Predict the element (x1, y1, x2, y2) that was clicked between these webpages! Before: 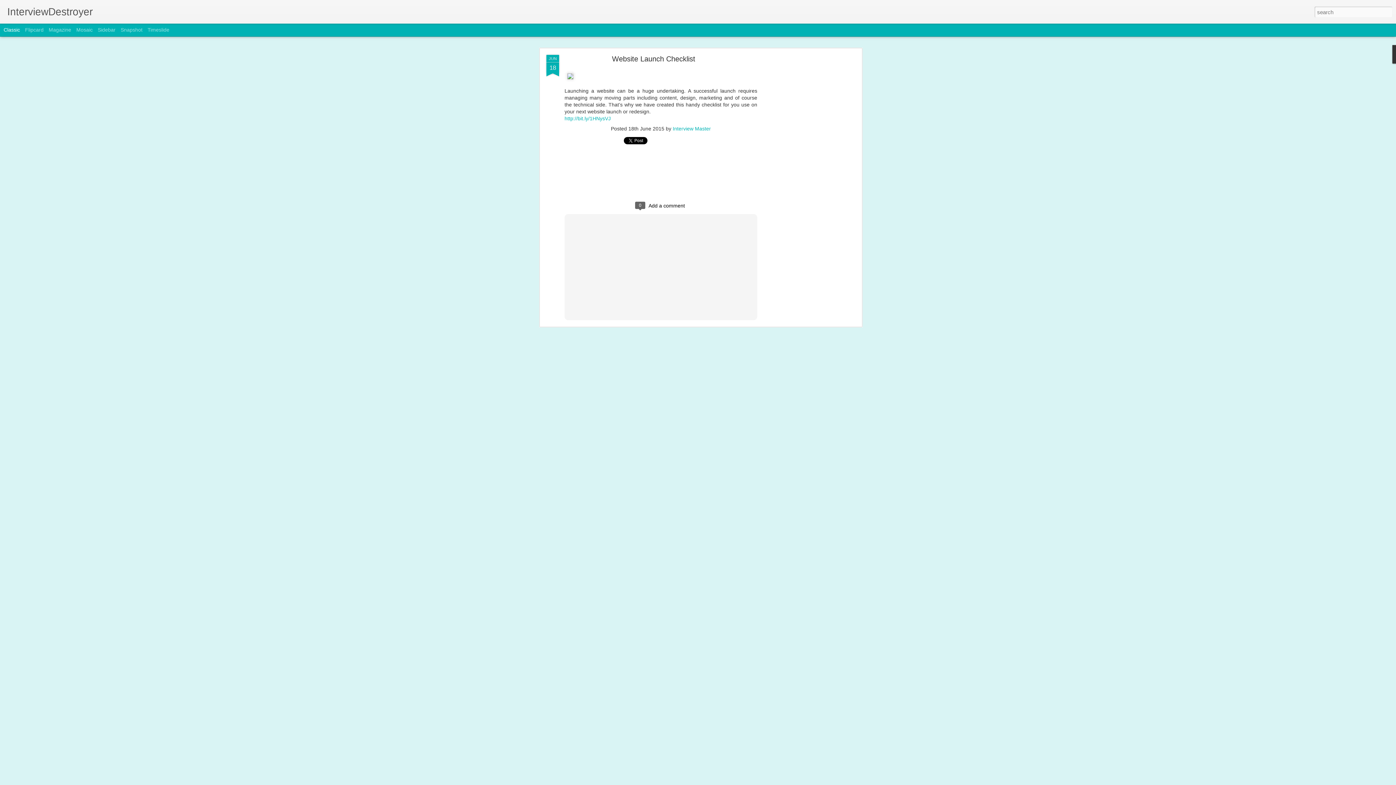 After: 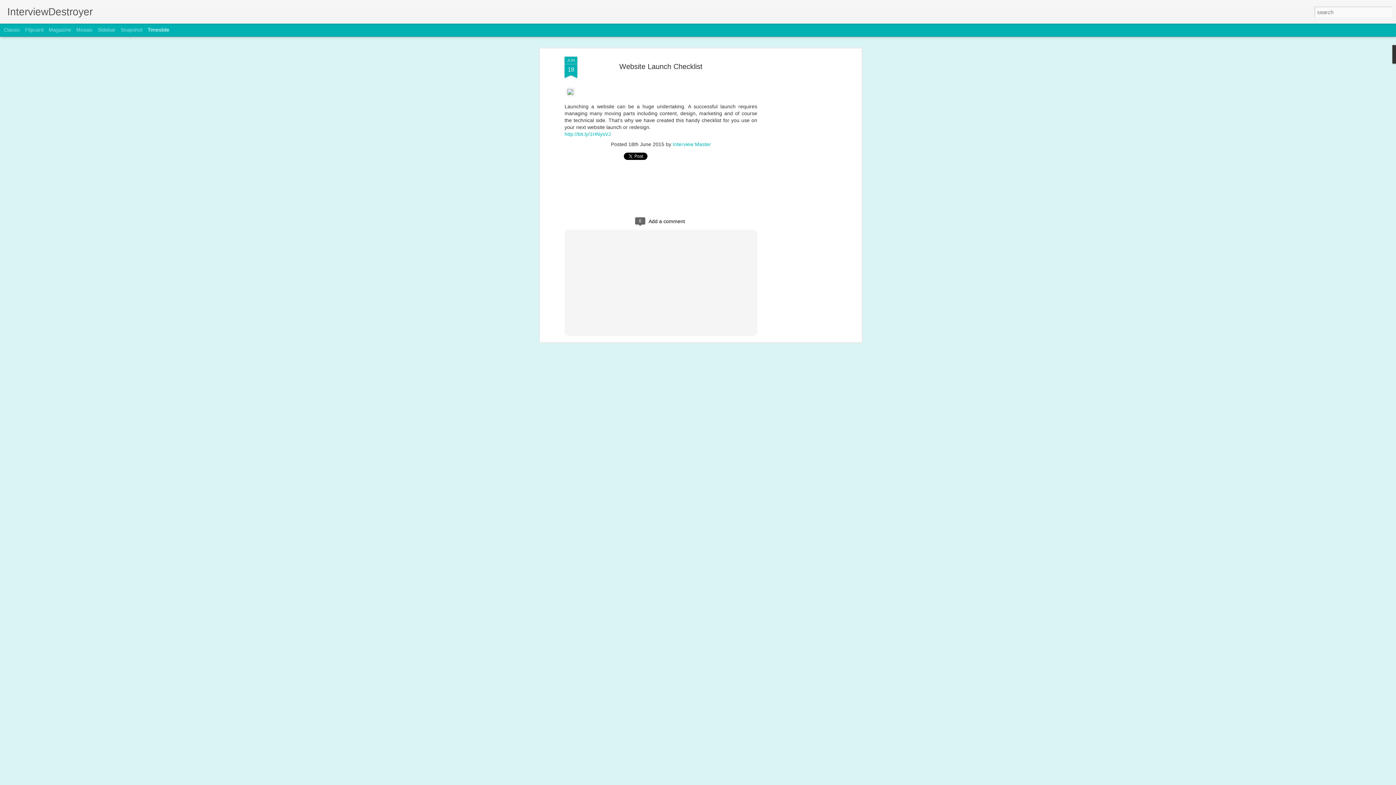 Action: bbox: (147, 26, 169, 32) label: Timeslide